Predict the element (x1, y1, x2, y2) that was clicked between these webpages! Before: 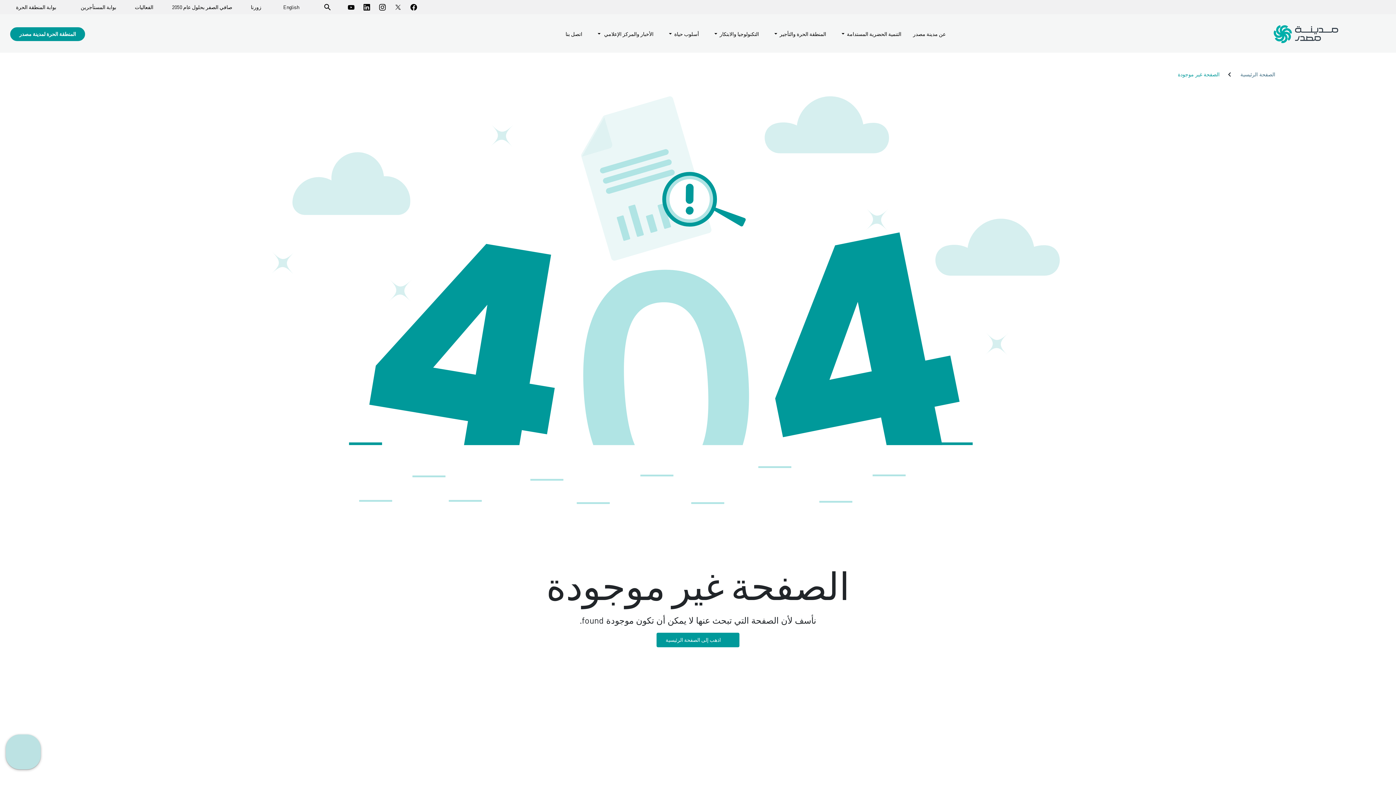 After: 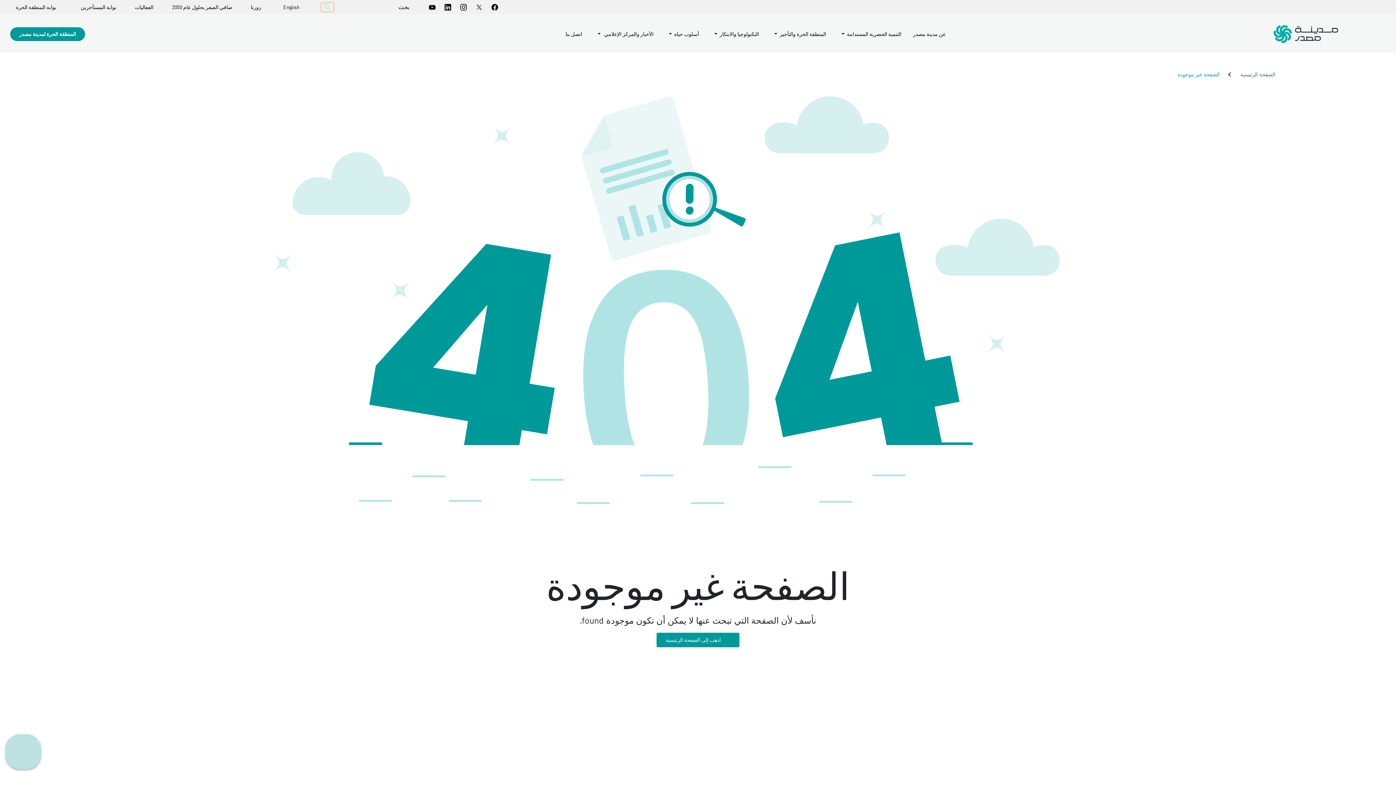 Action: bbox: (321, 2, 334, 11)